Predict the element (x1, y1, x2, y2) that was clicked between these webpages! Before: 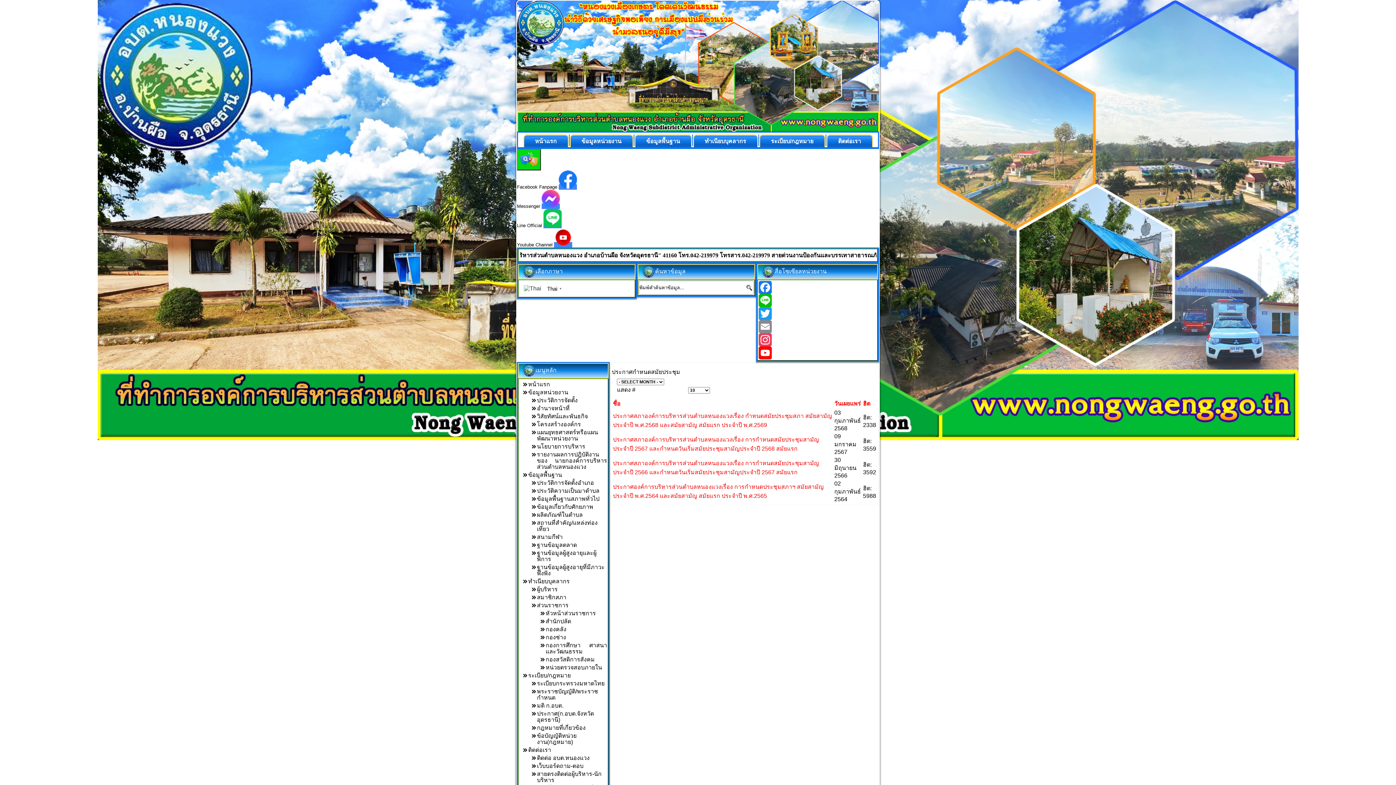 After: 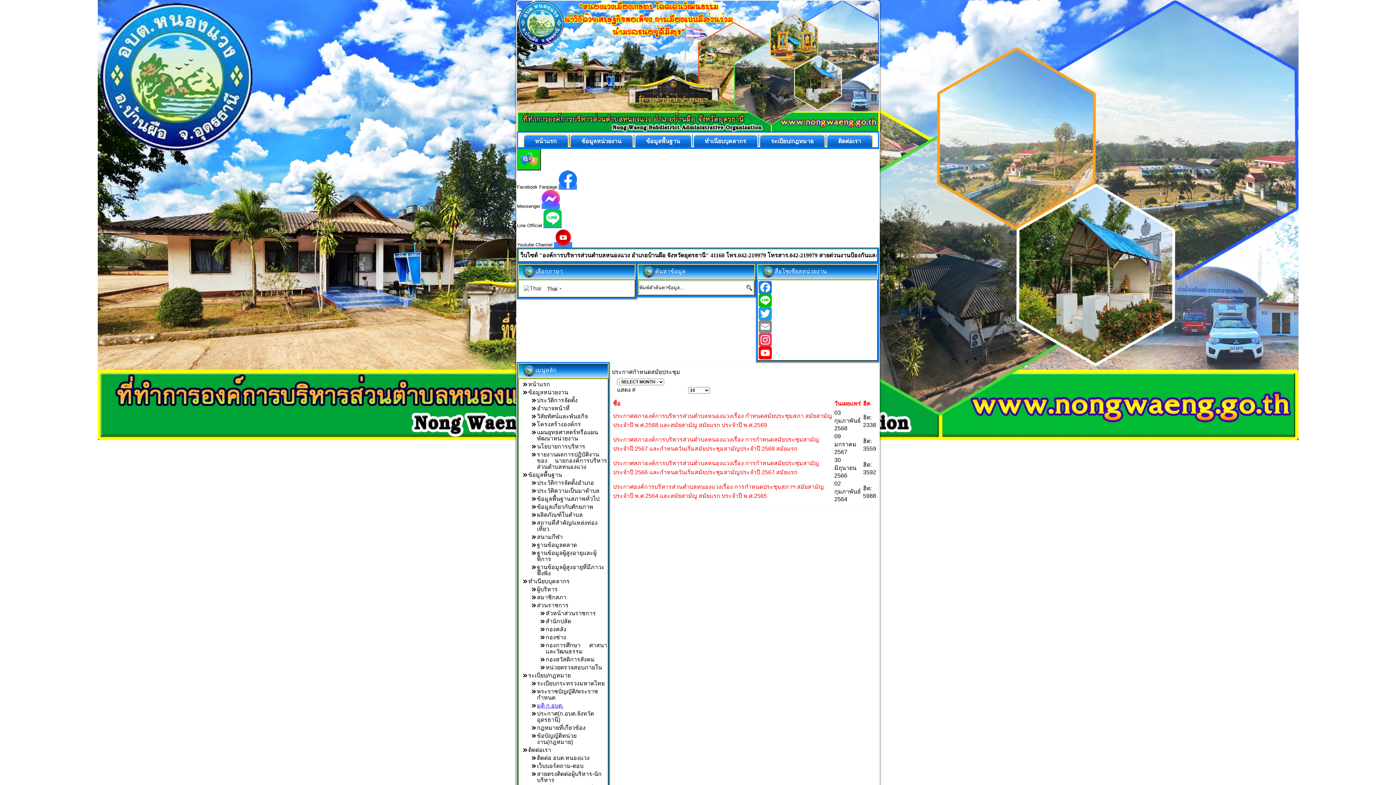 Action: bbox: (537, 702, 563, 709) label: มติ ก.อบต.